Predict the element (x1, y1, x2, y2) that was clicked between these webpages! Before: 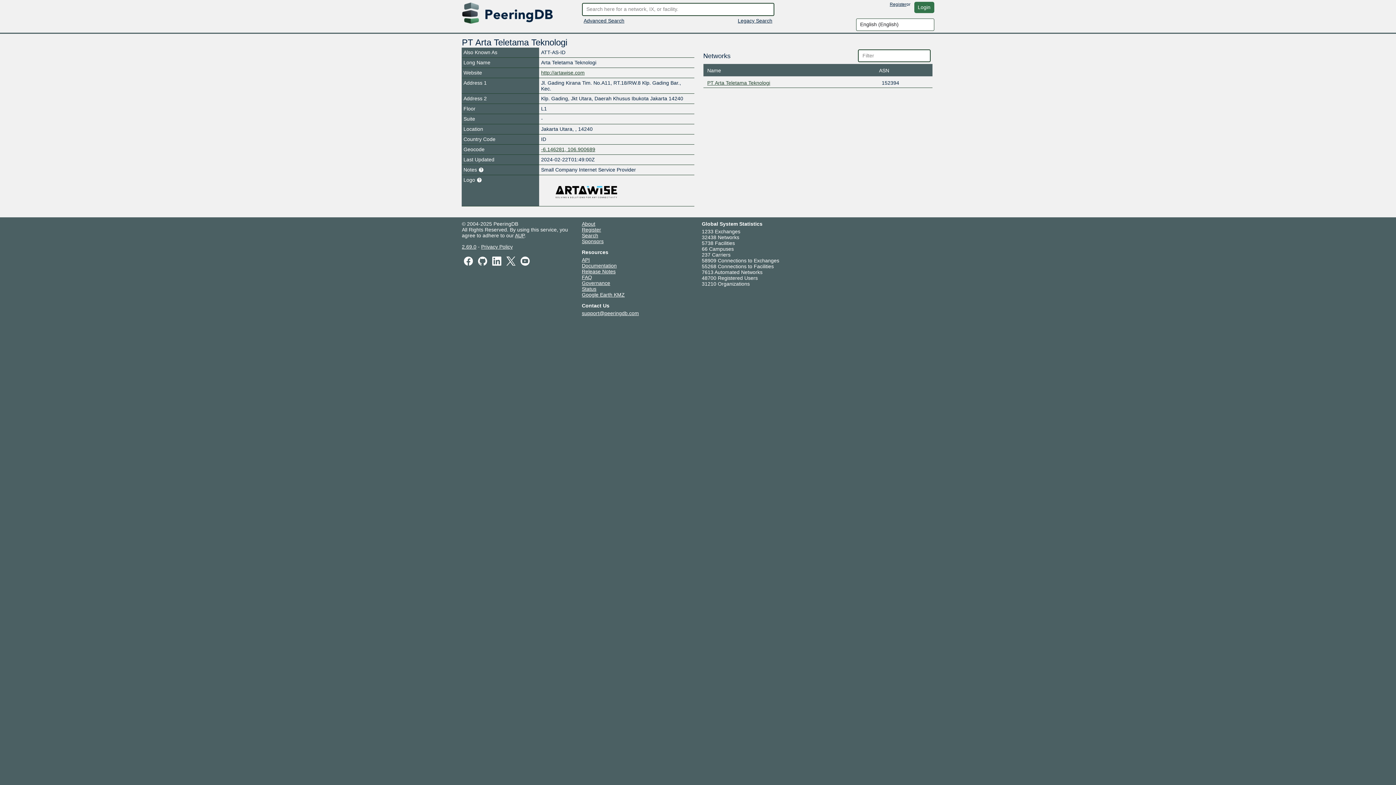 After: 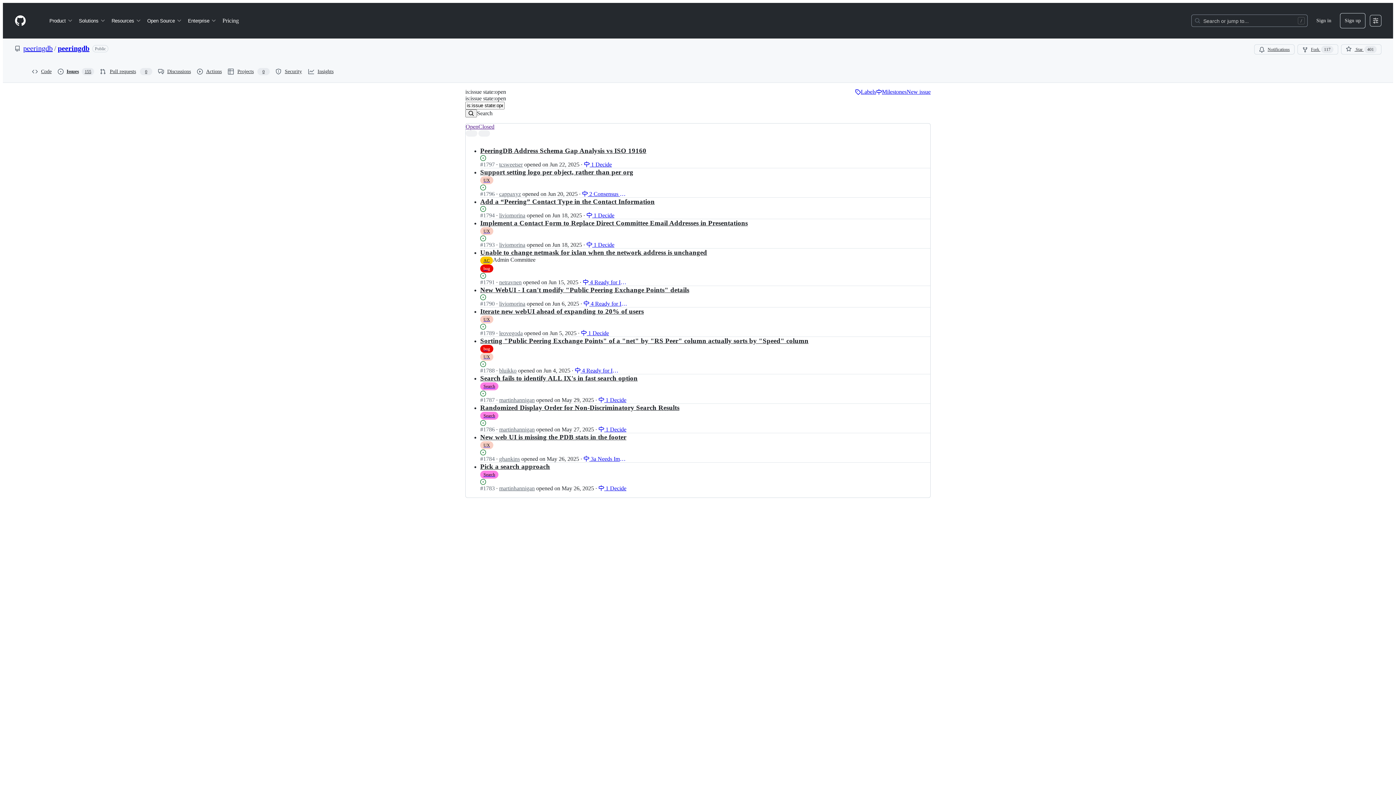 Action: label: 2.69.0 bbox: (462, 243, 476, 249)